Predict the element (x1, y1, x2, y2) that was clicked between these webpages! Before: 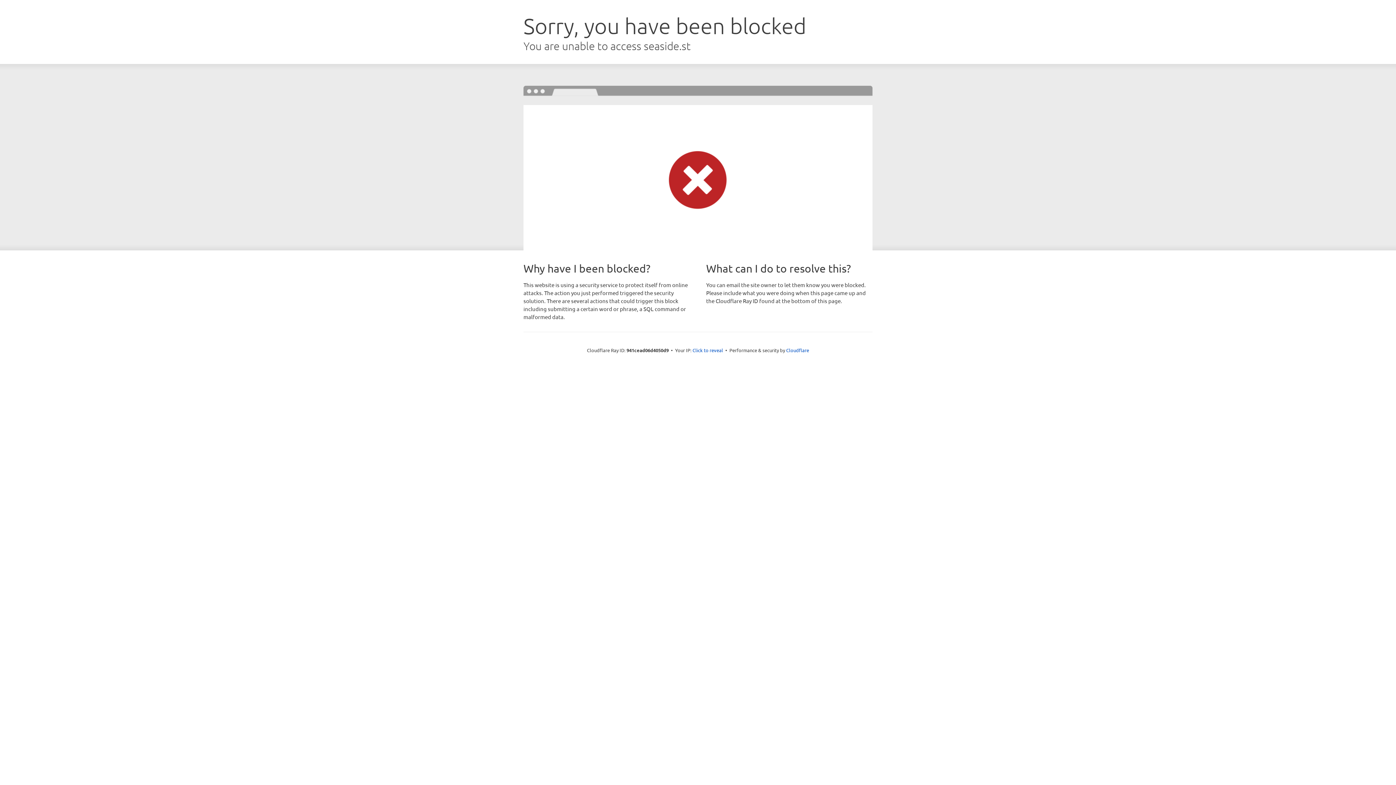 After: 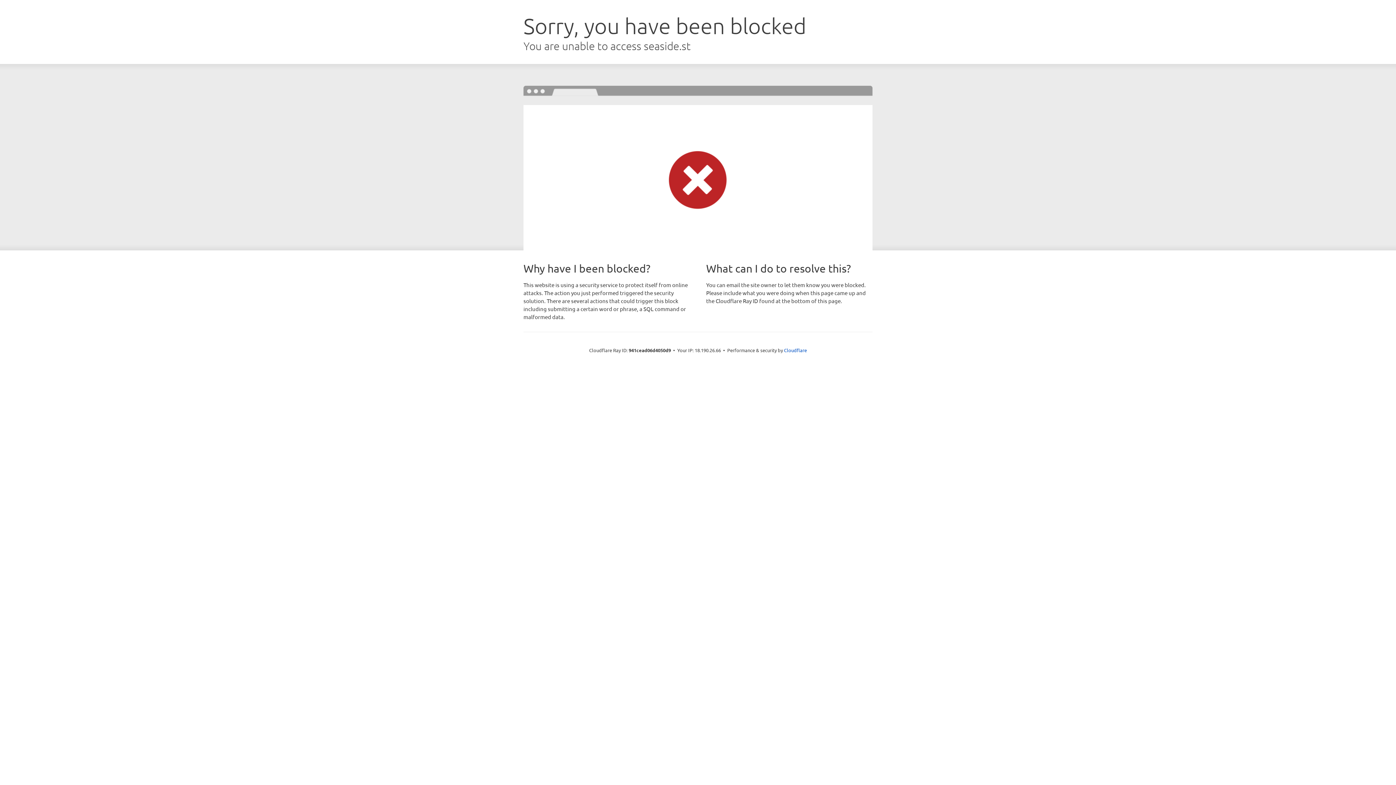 Action: label: Click to reveal bbox: (692, 346, 723, 353)